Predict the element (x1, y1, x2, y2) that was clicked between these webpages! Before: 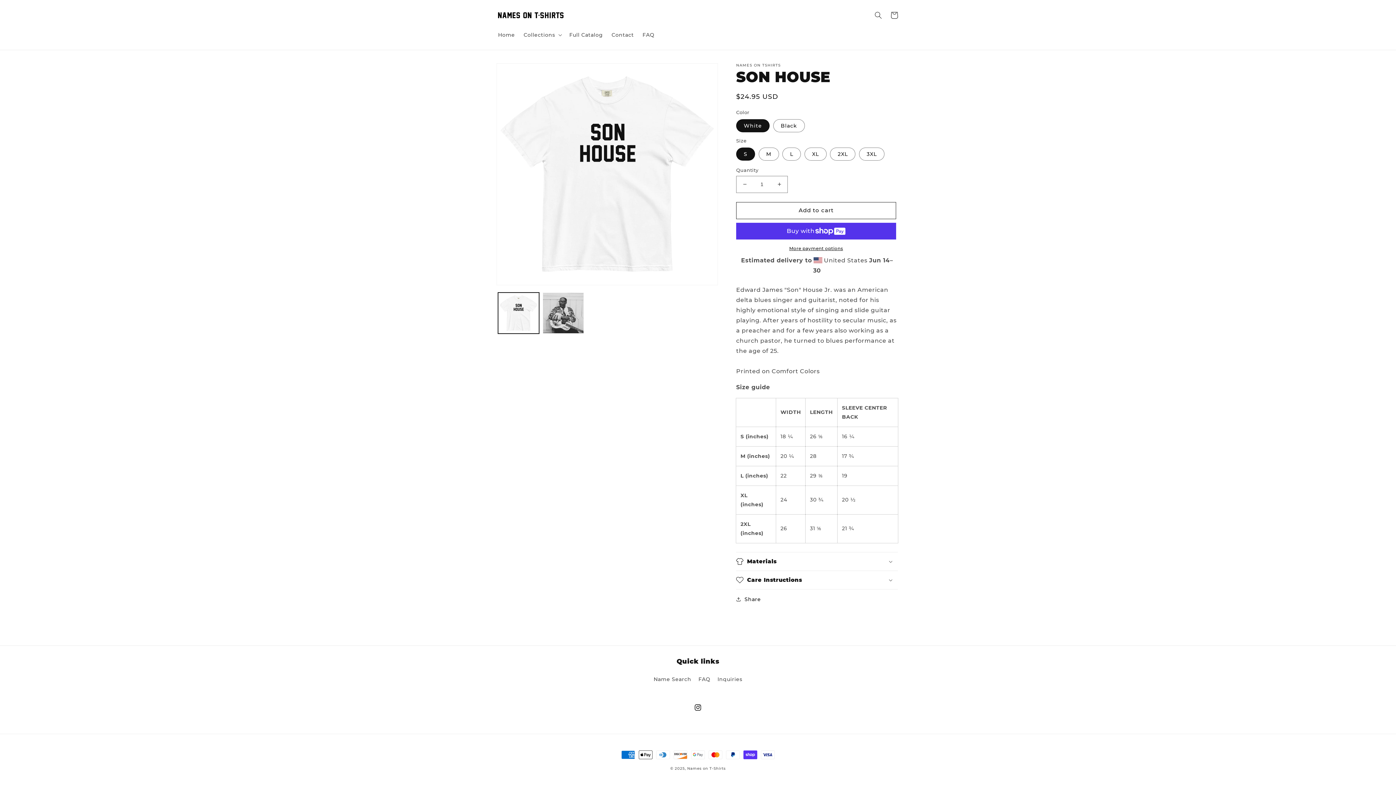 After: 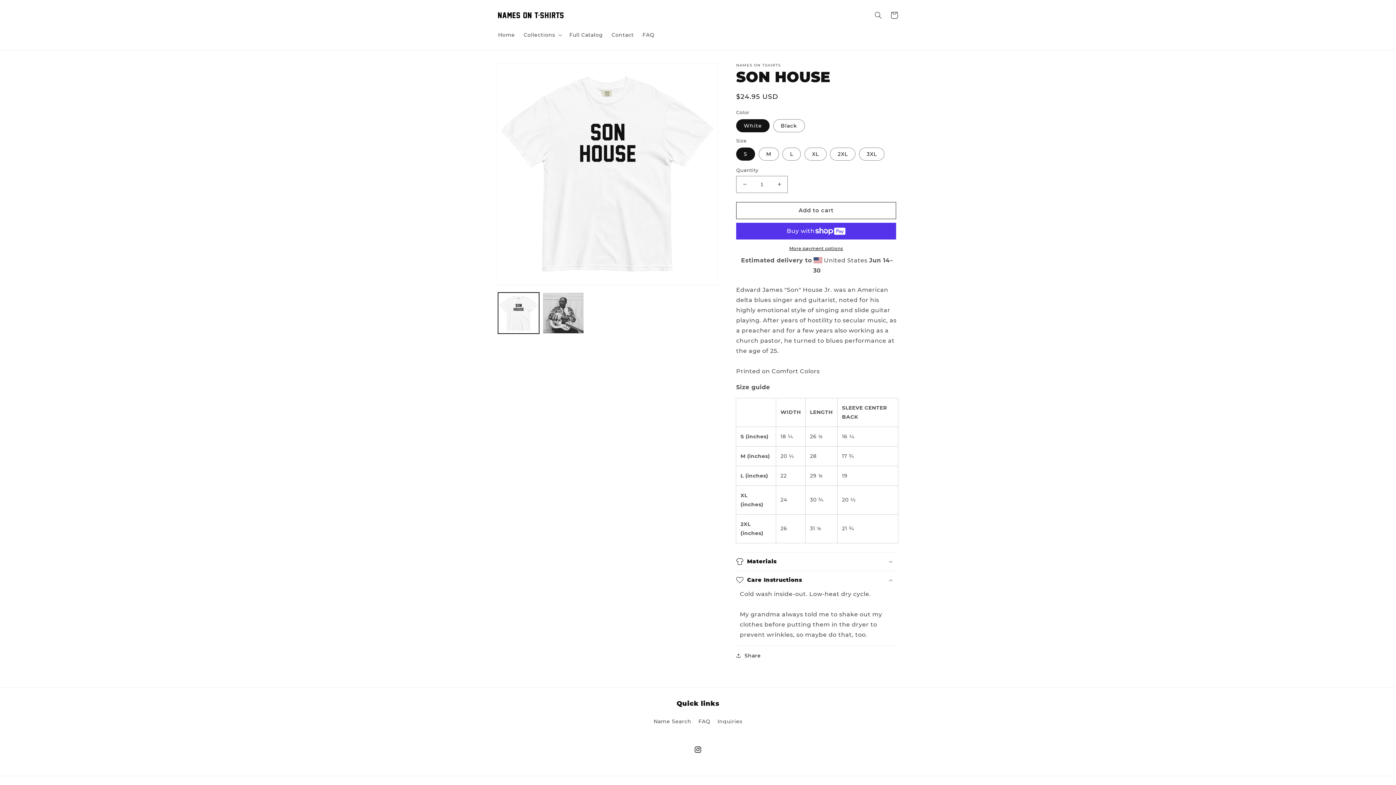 Action: bbox: (736, 571, 898, 589) label: Care Instructions